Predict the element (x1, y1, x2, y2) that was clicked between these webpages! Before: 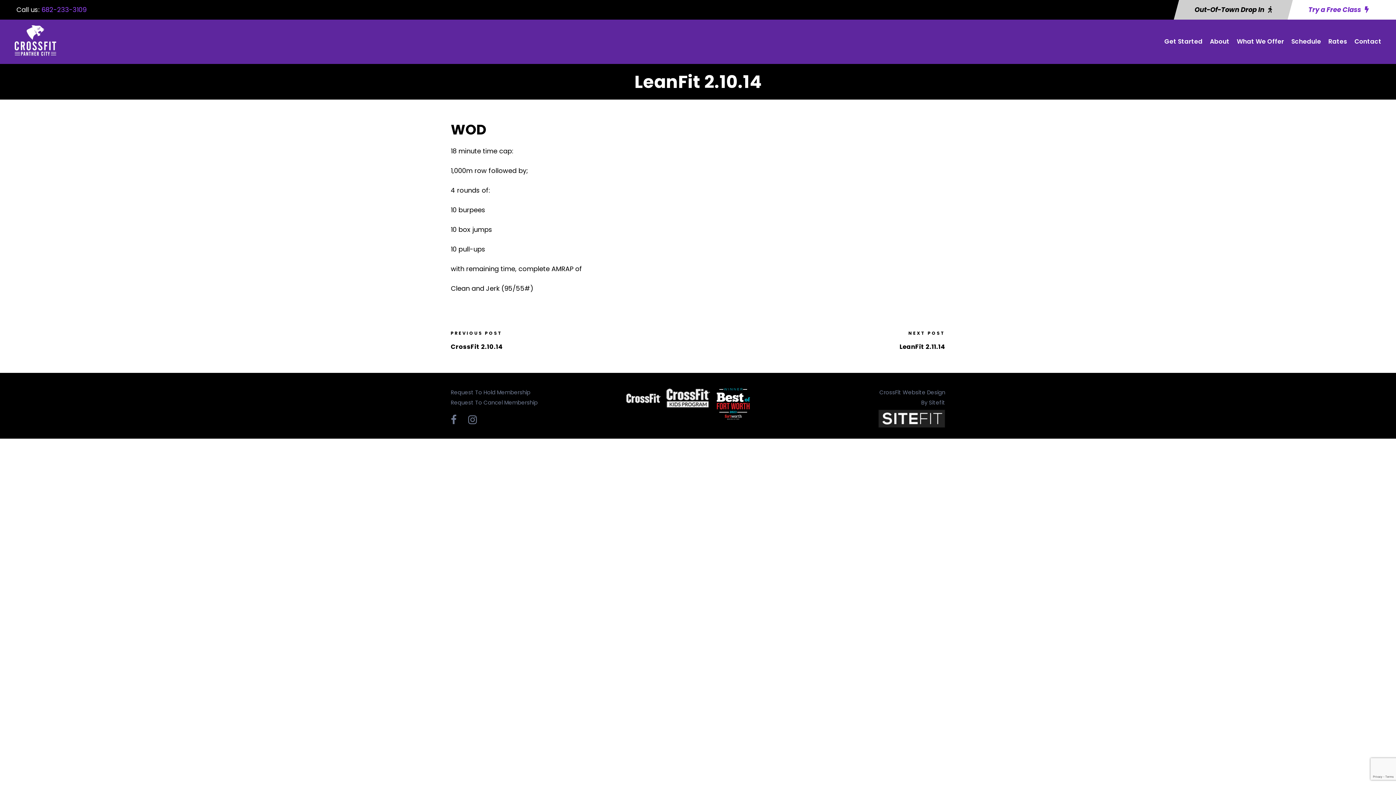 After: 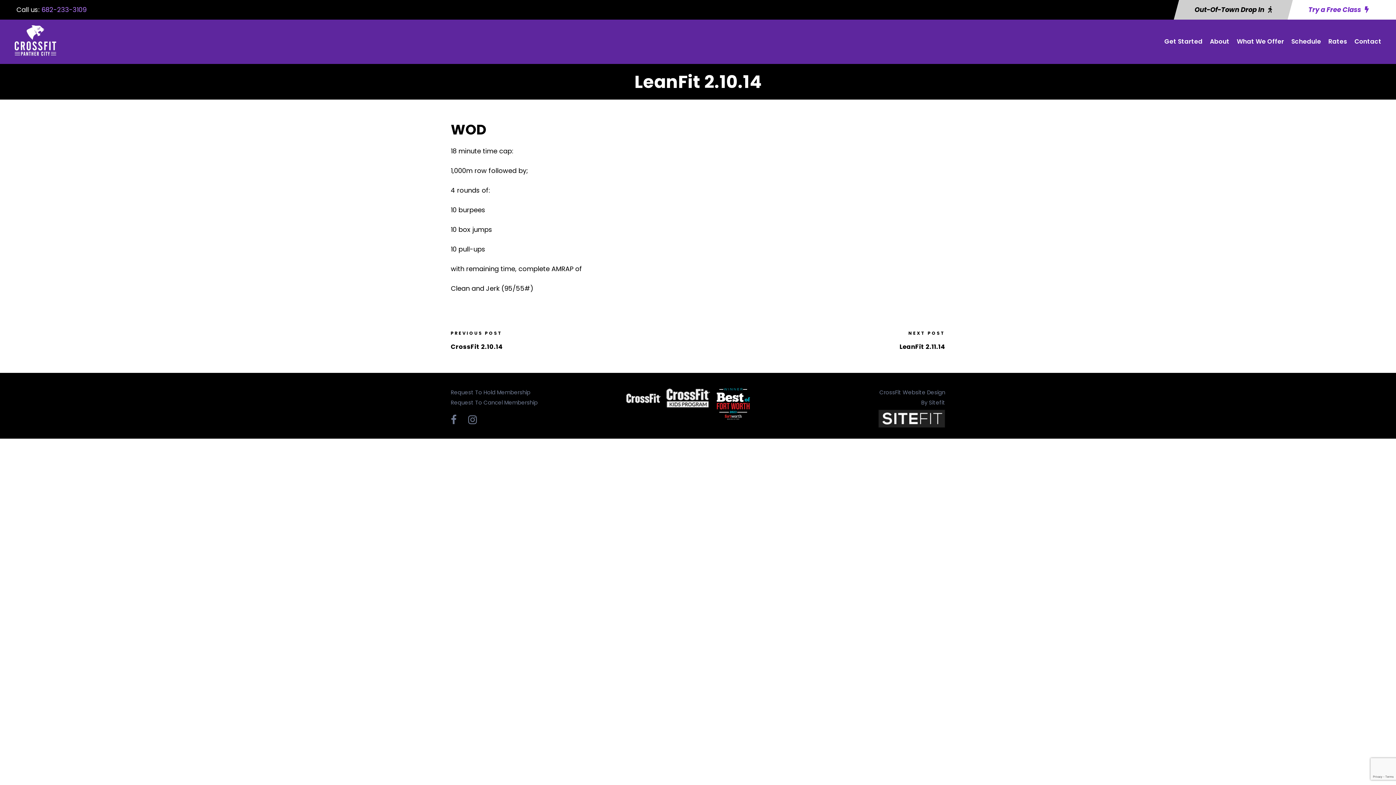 Action: label: 682-233-3109 bbox: (41, 5, 86, 14)